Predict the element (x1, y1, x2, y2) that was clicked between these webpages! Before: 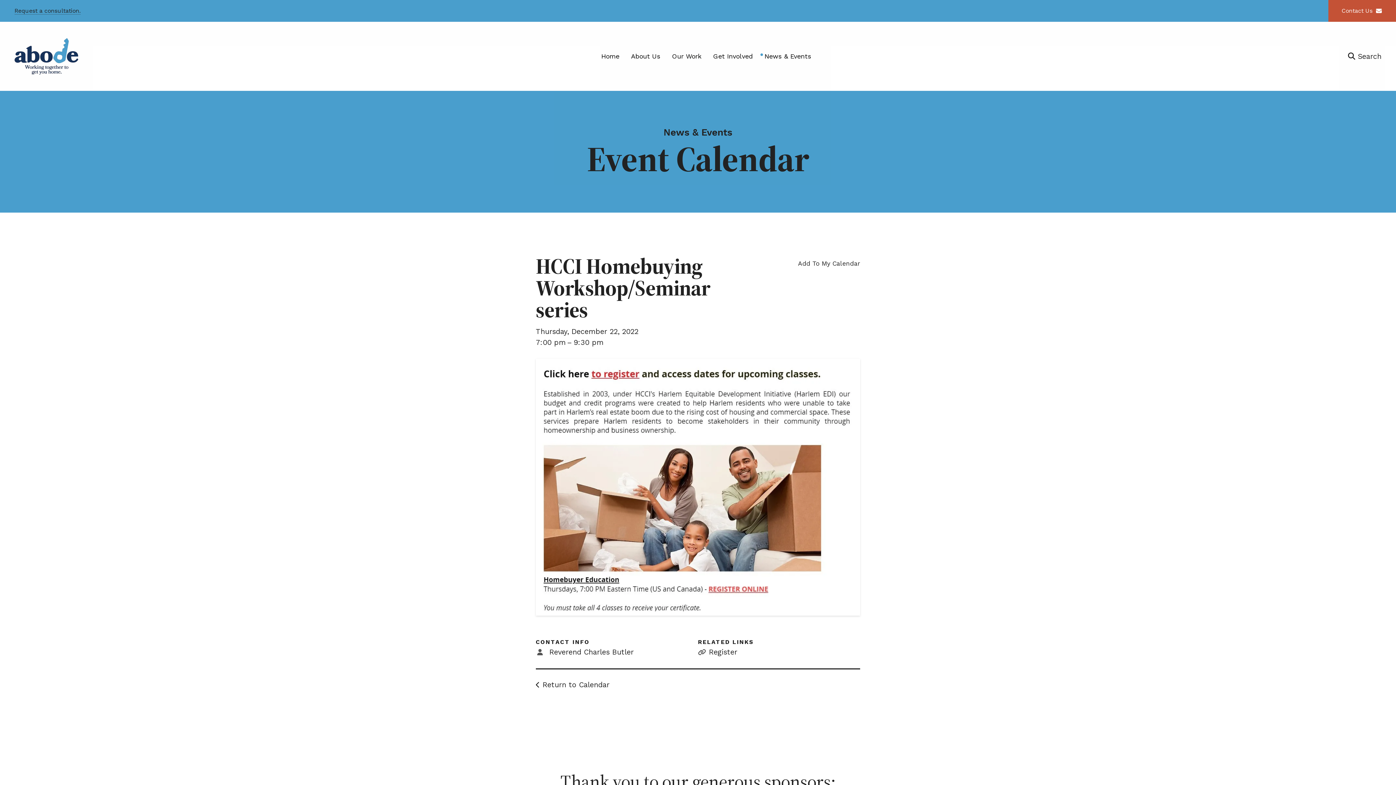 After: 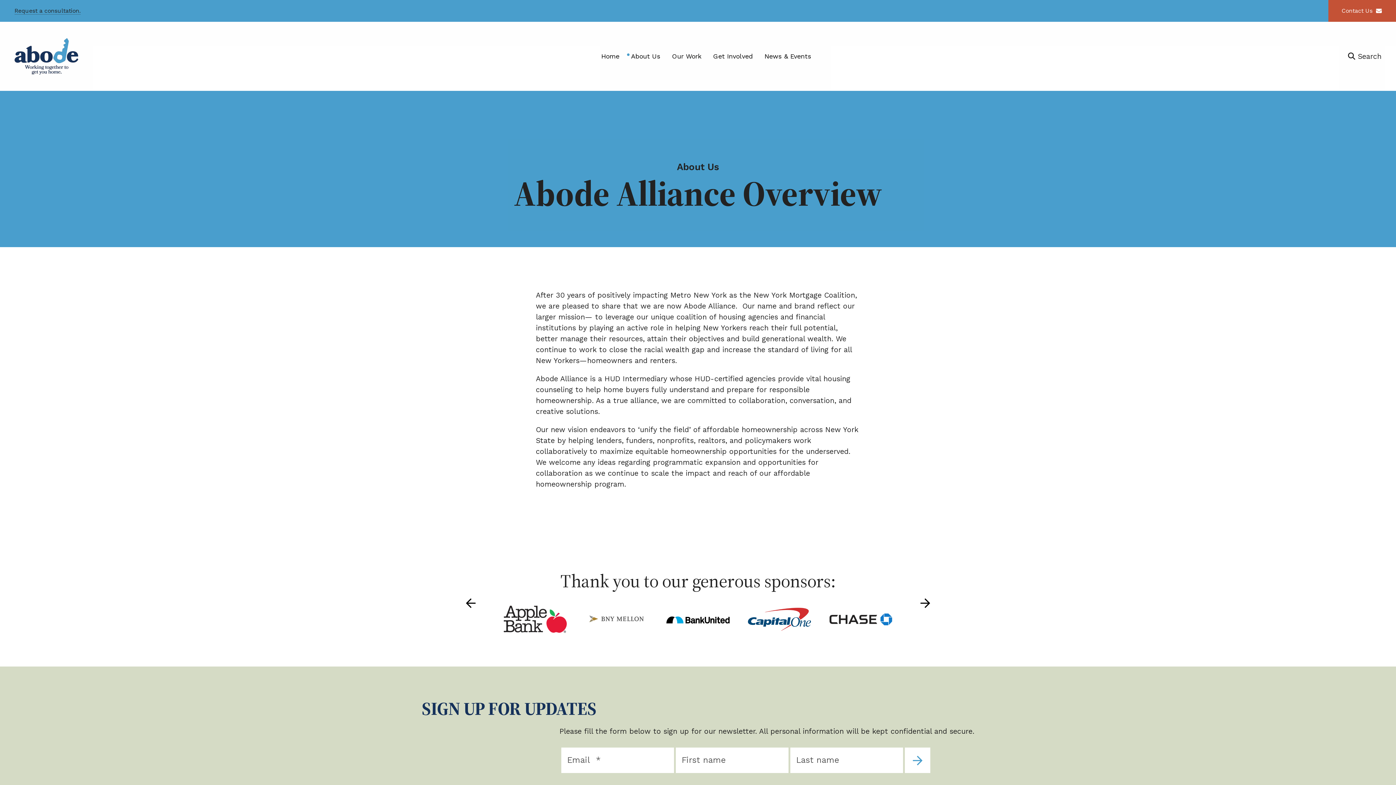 Action: label: About Us bbox: (625, 48, 666, 64)